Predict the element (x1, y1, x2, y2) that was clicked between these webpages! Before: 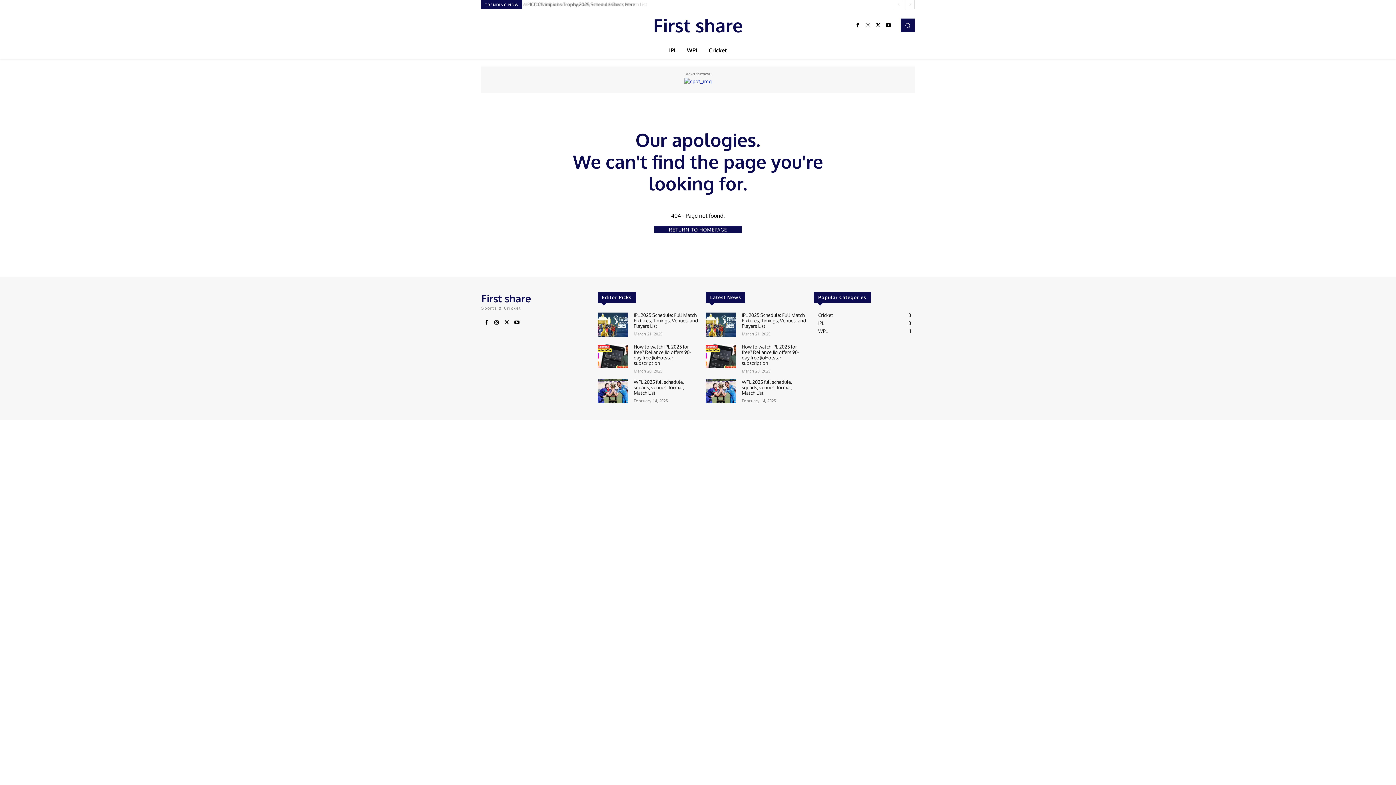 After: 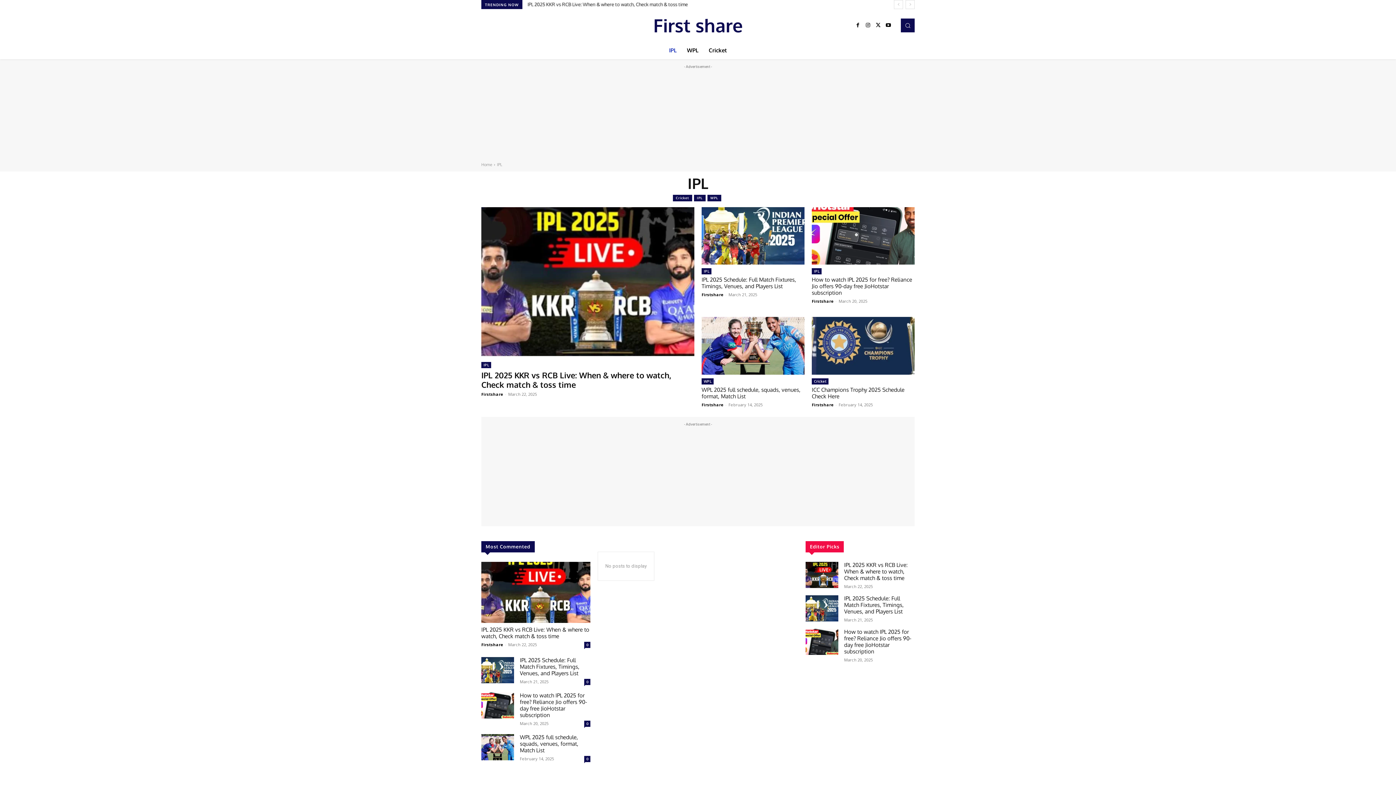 Action: bbox: (664, 41, 682, 59) label: IPL